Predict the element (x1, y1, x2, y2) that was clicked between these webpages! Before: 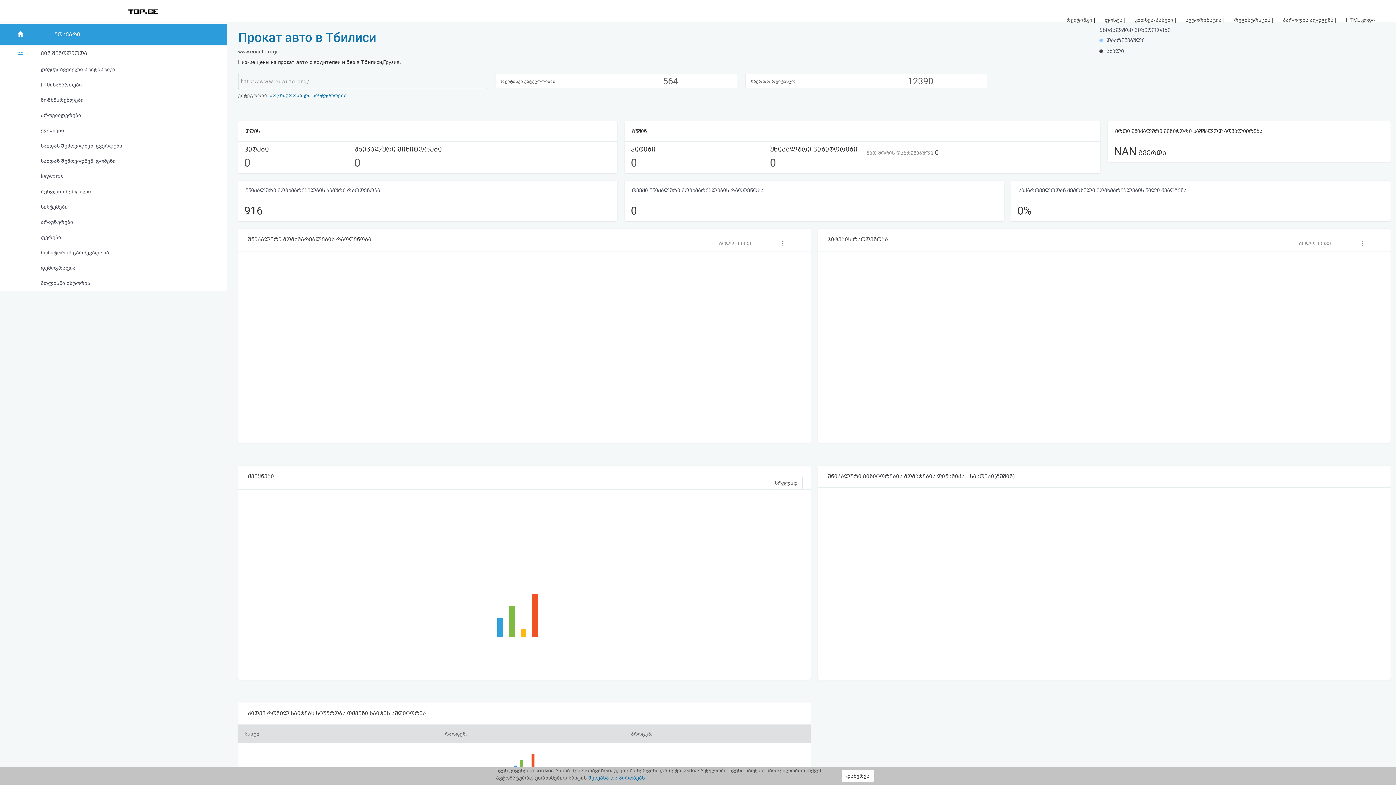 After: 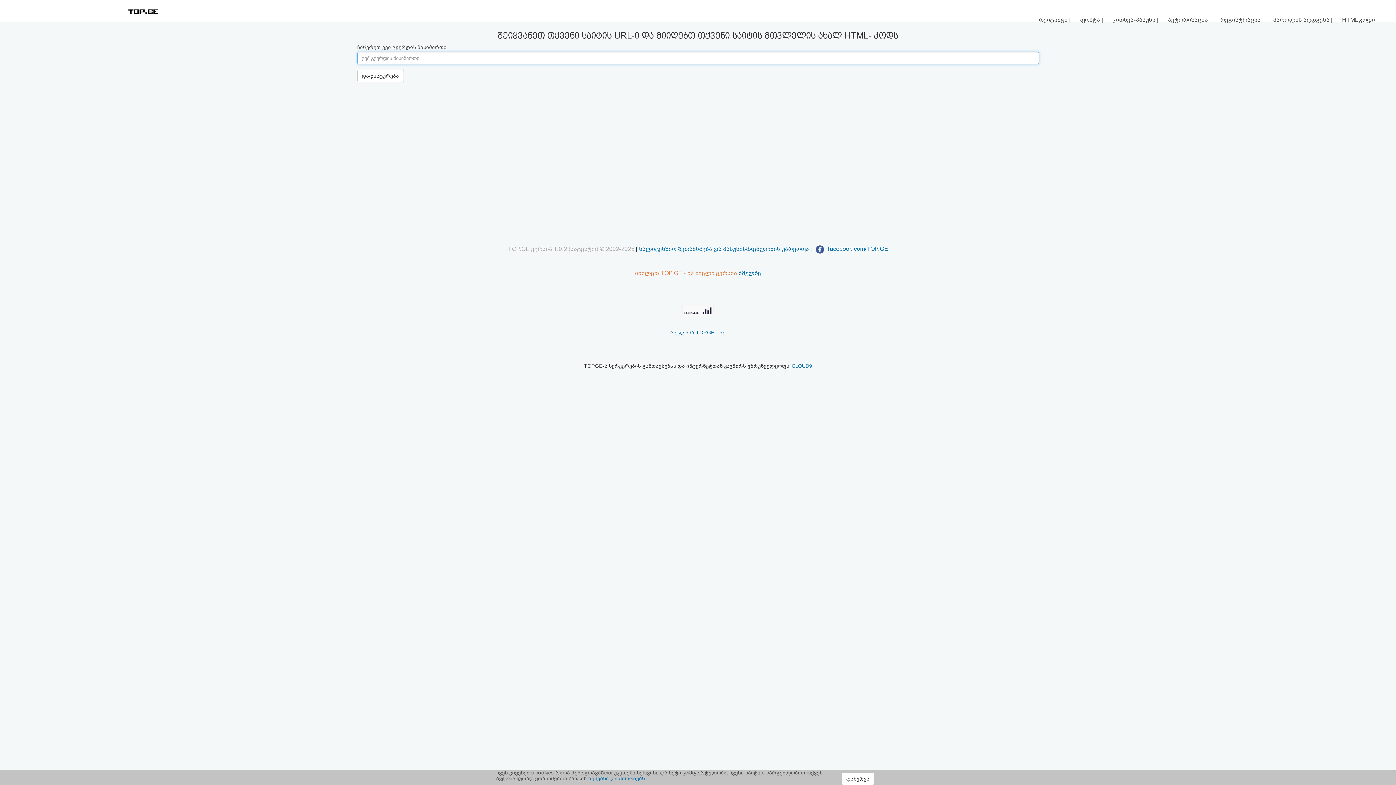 Action: label: HTML კოდი bbox: (1346, 16, 1375, 22)